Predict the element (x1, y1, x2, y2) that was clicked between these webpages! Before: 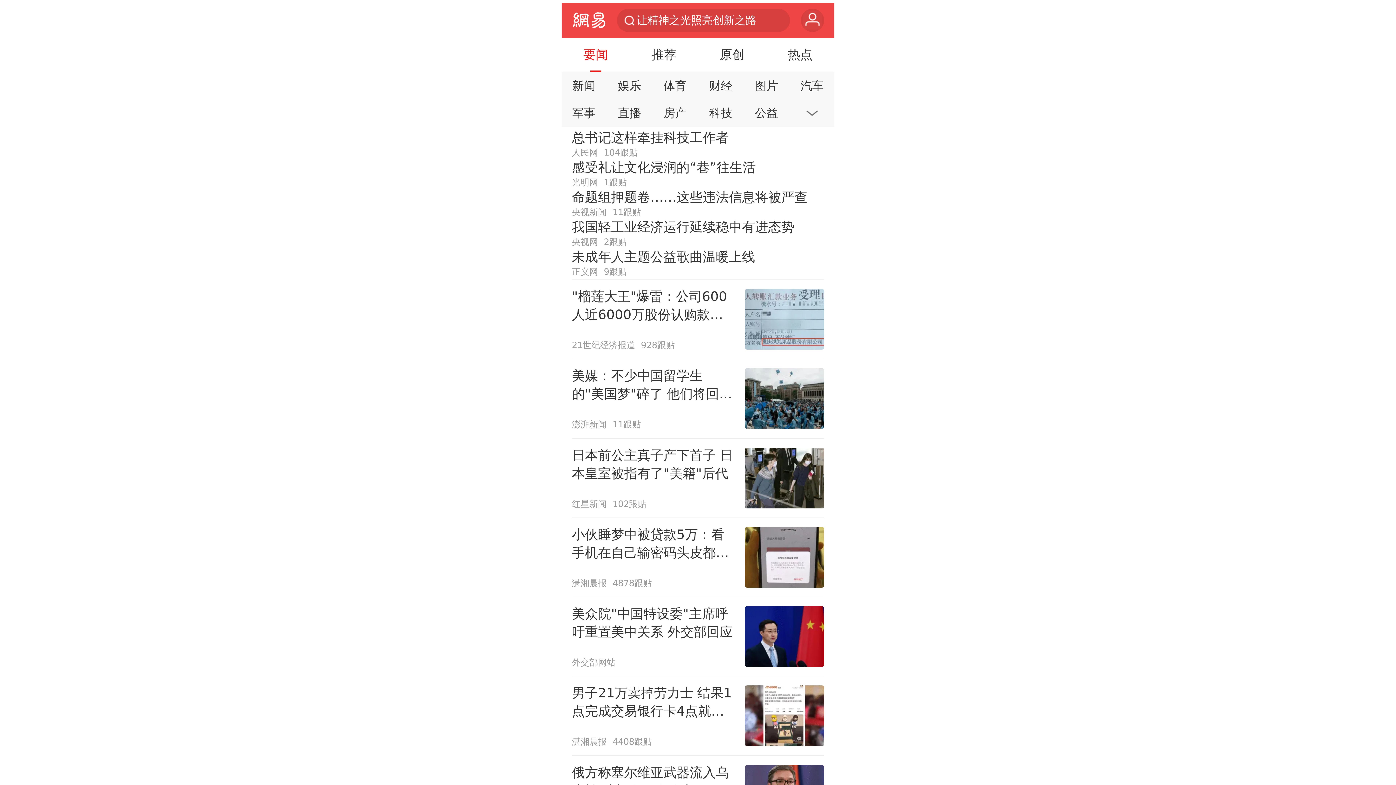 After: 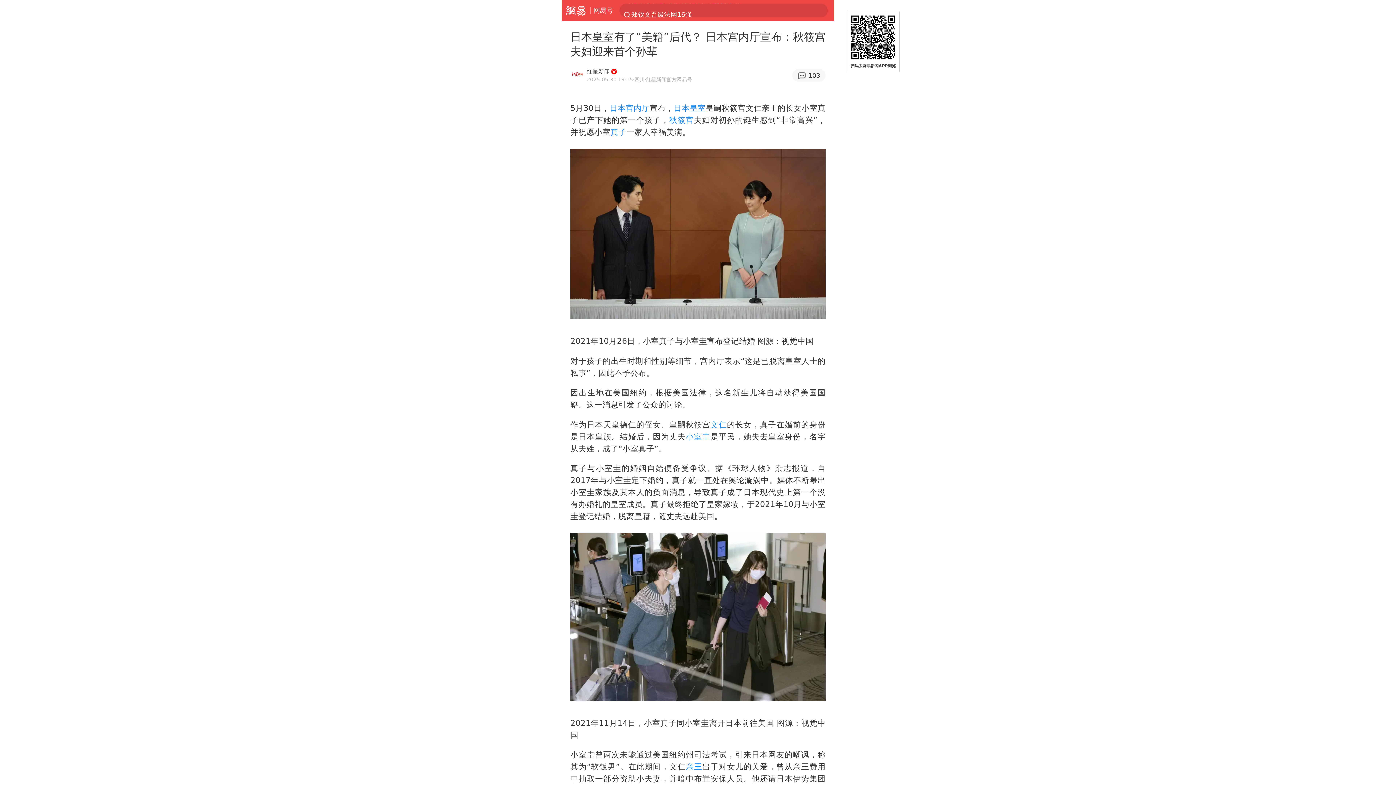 Action: bbox: (571, 438, 824, 517) label: 日本前公主真子产下首子 日本皇室被指有了"美籍"后代
红星新闻
102跟贴